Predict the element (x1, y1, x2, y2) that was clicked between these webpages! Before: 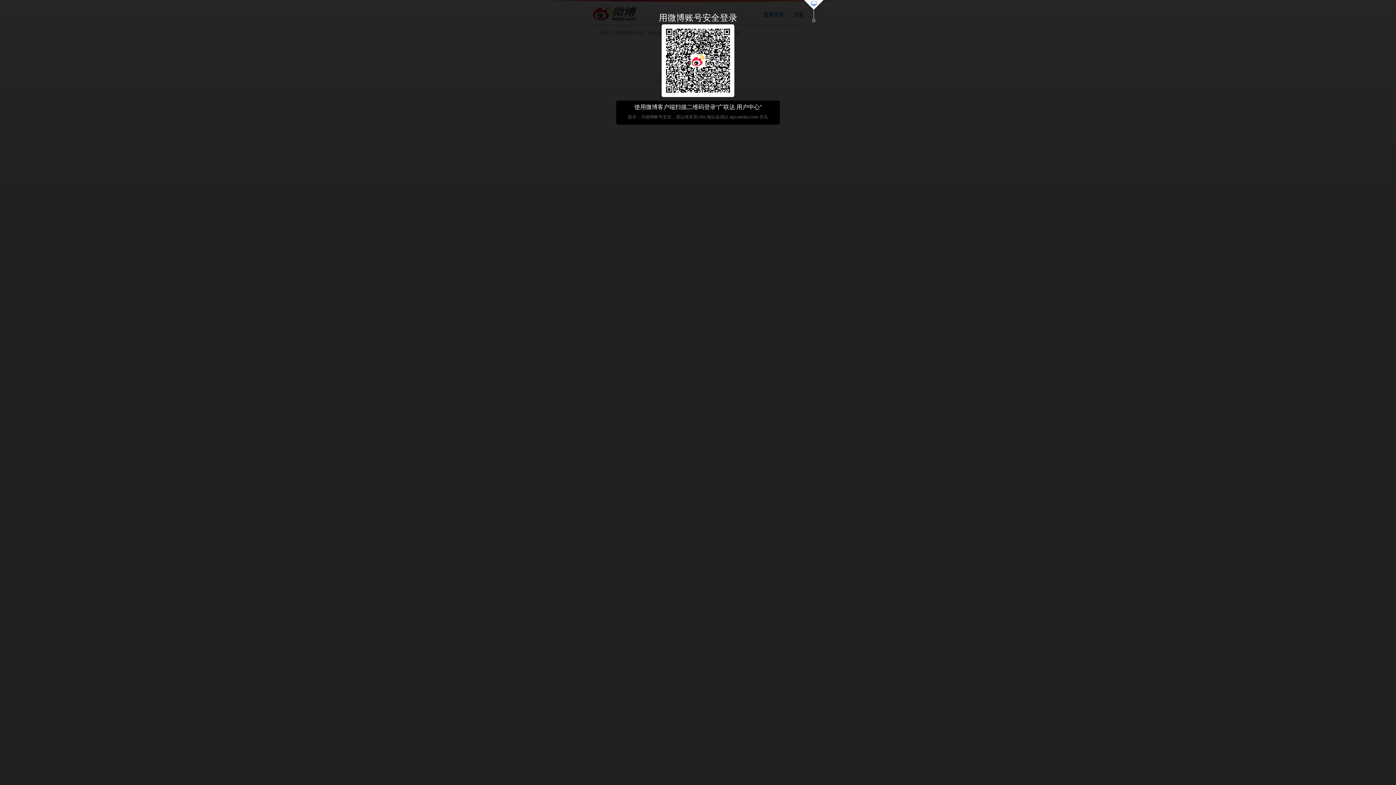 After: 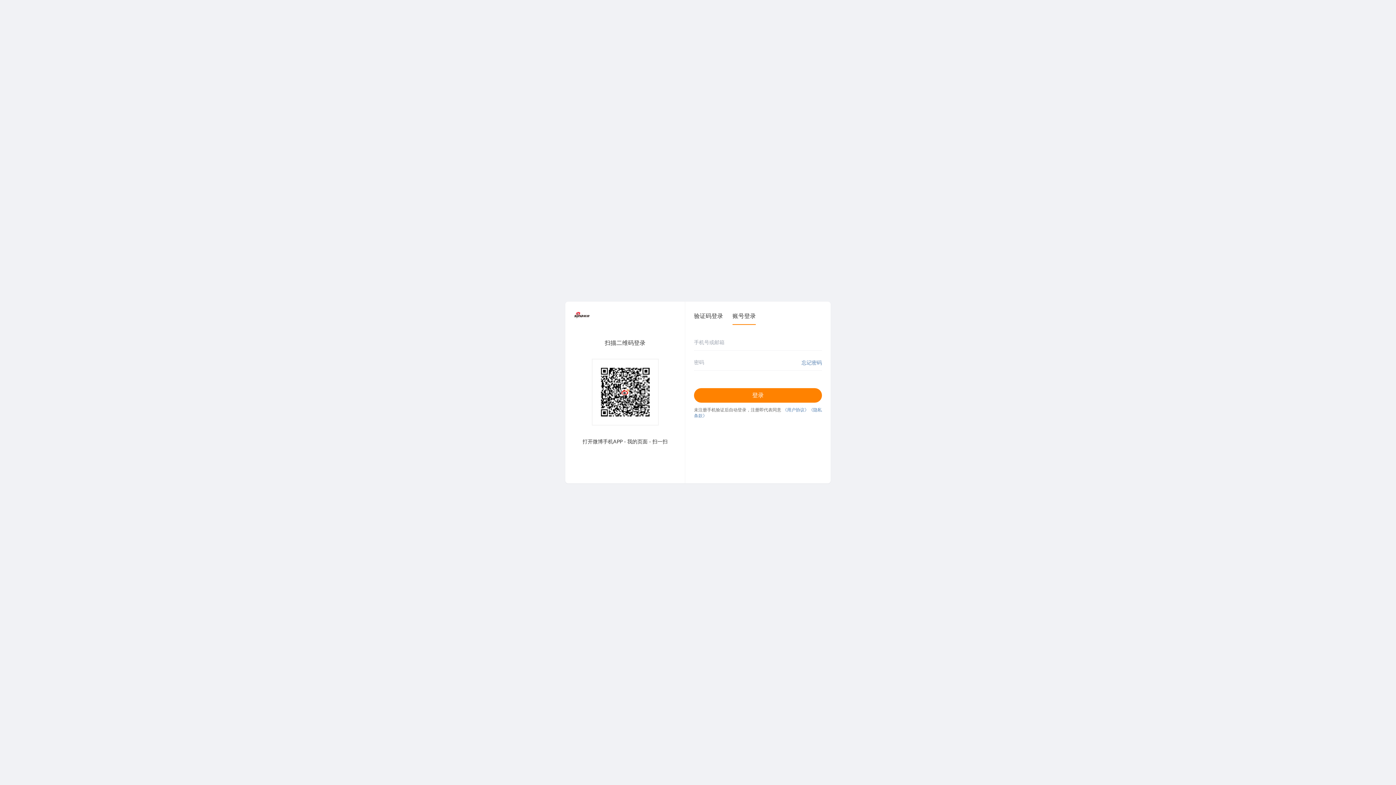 Action: bbox: (803, 0, 824, 23)